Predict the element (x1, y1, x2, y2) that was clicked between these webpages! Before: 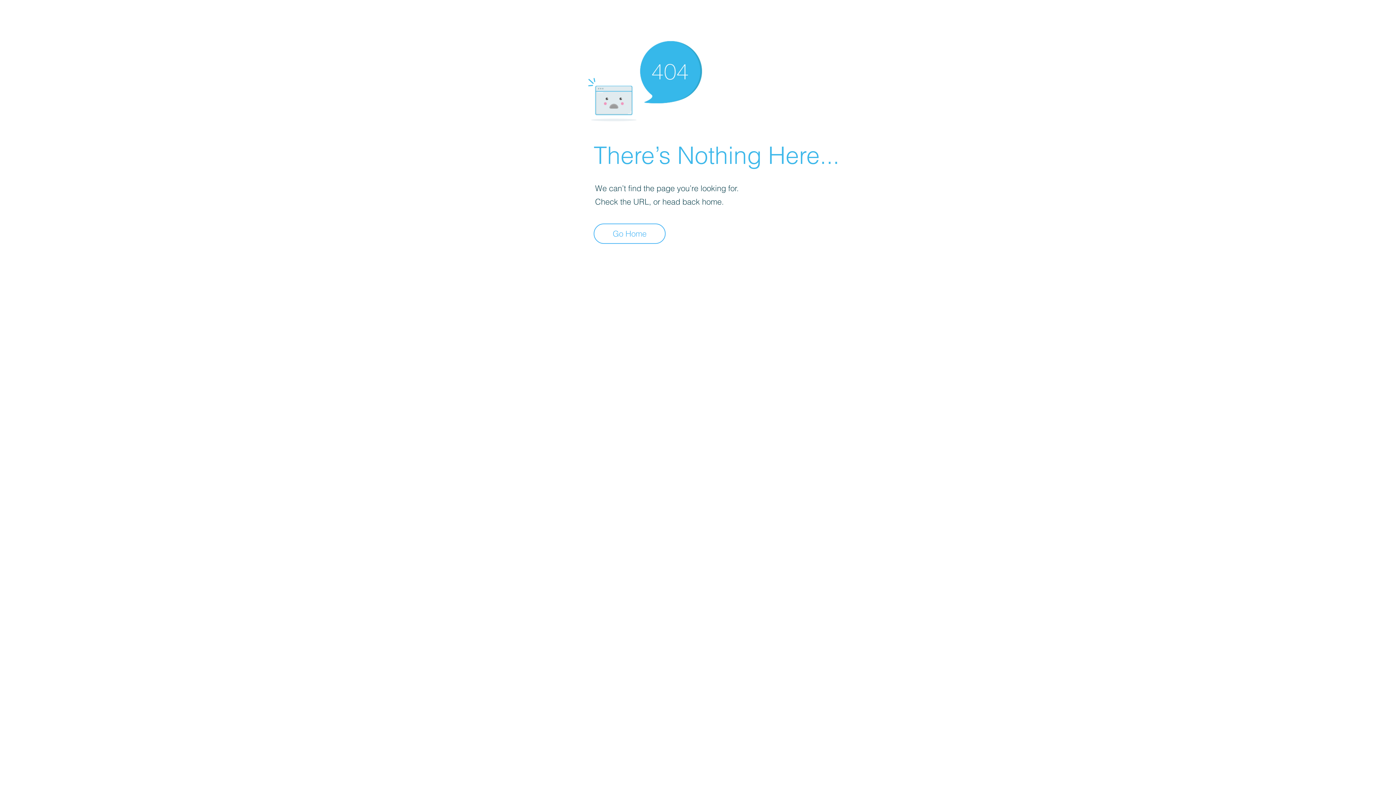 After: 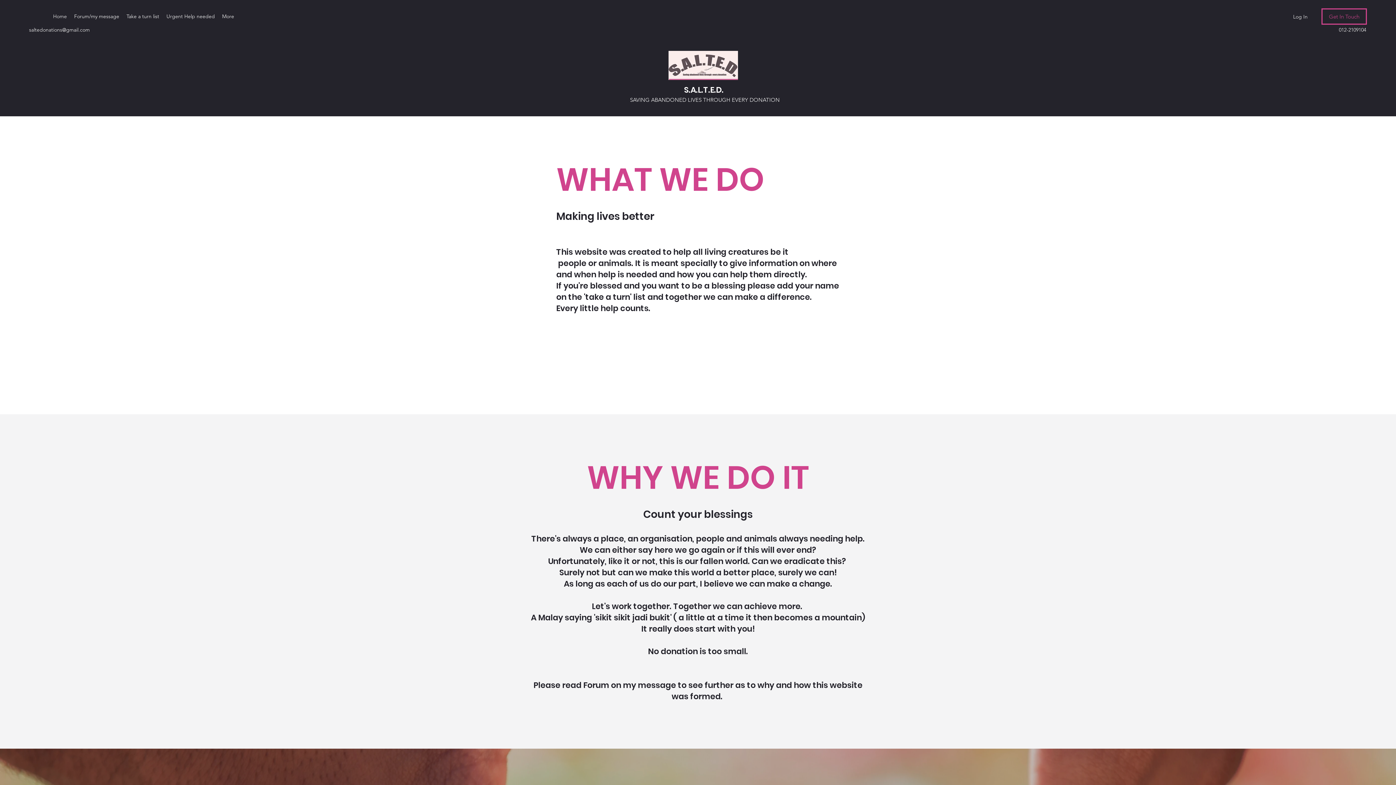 Action: label: Go Home bbox: (593, 223, 665, 244)